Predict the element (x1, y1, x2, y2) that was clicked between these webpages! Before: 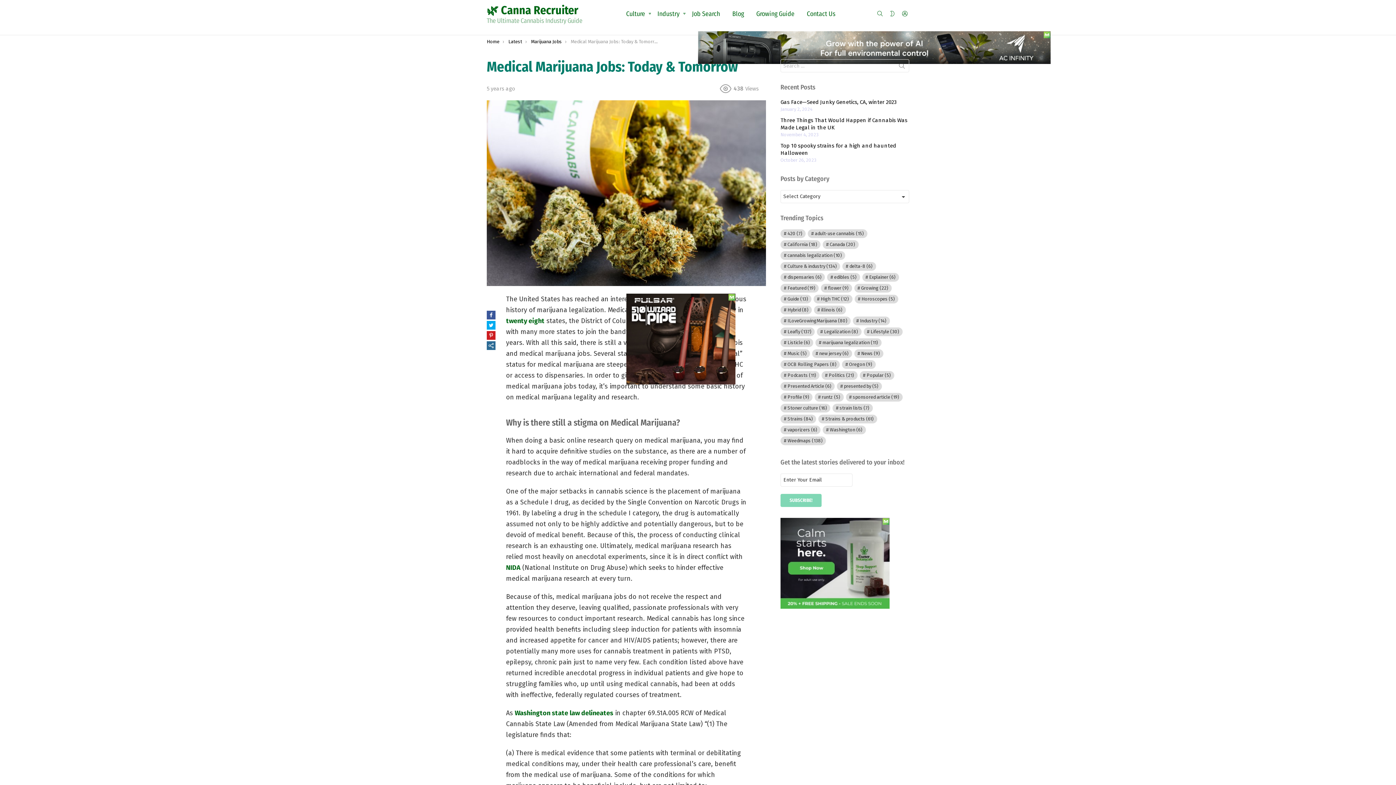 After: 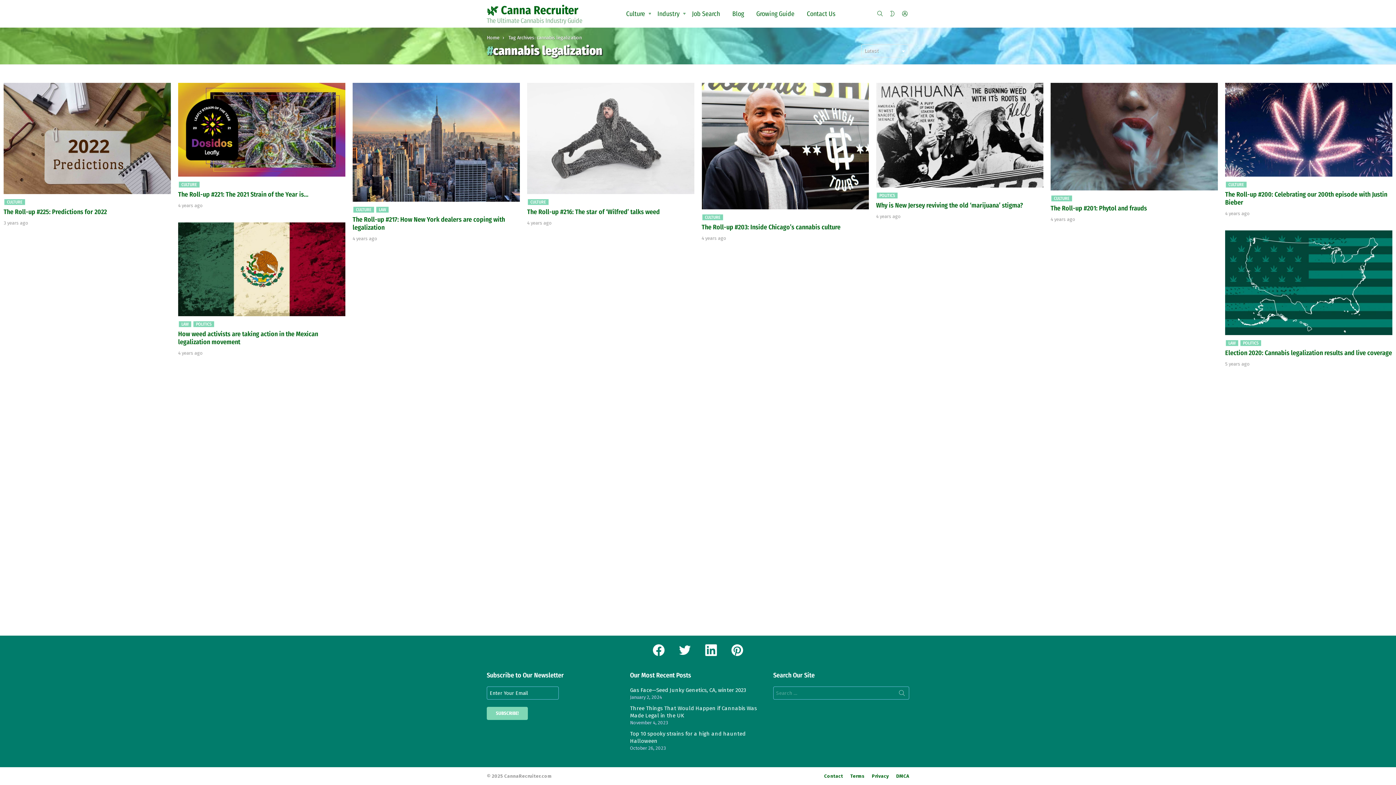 Action: bbox: (780, 251, 845, 259) label: cannabis legalization (10 items)